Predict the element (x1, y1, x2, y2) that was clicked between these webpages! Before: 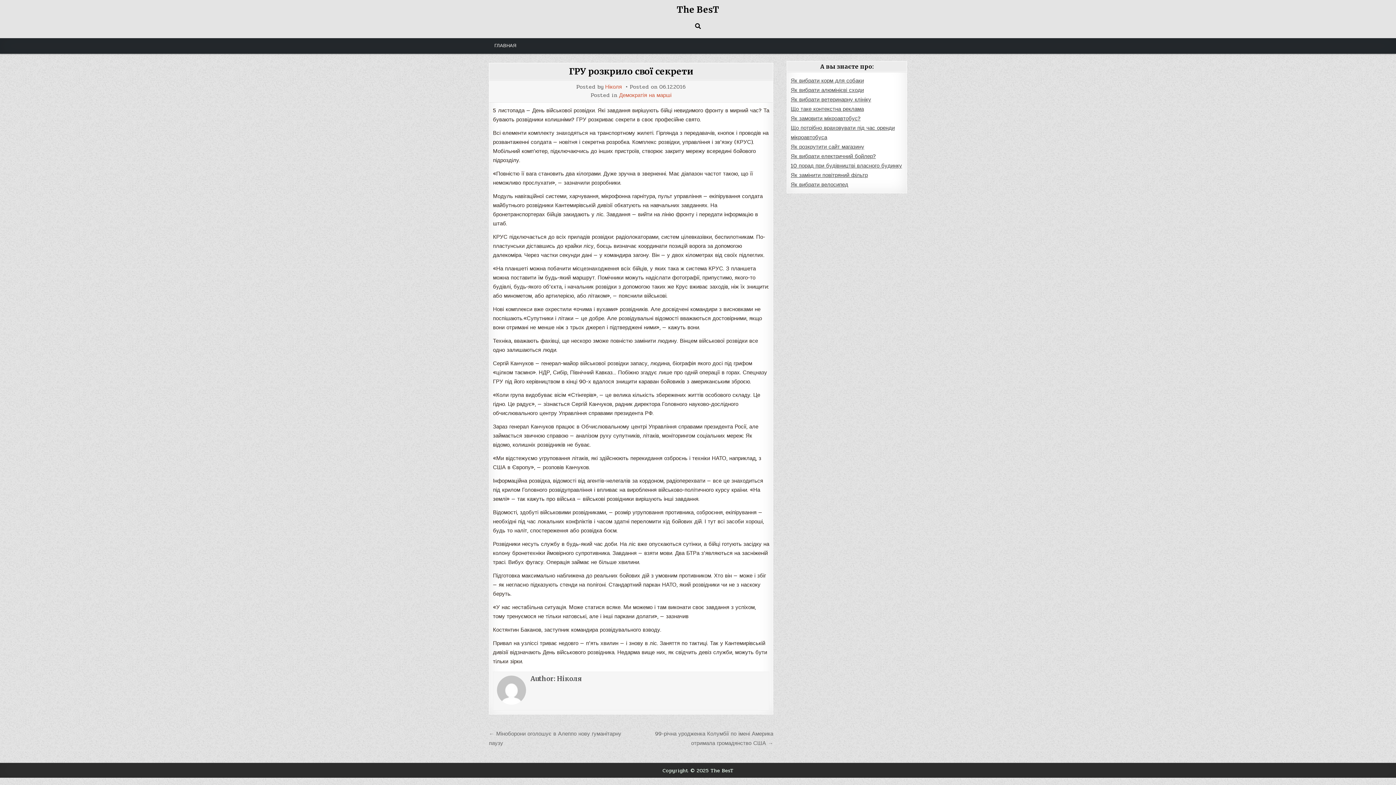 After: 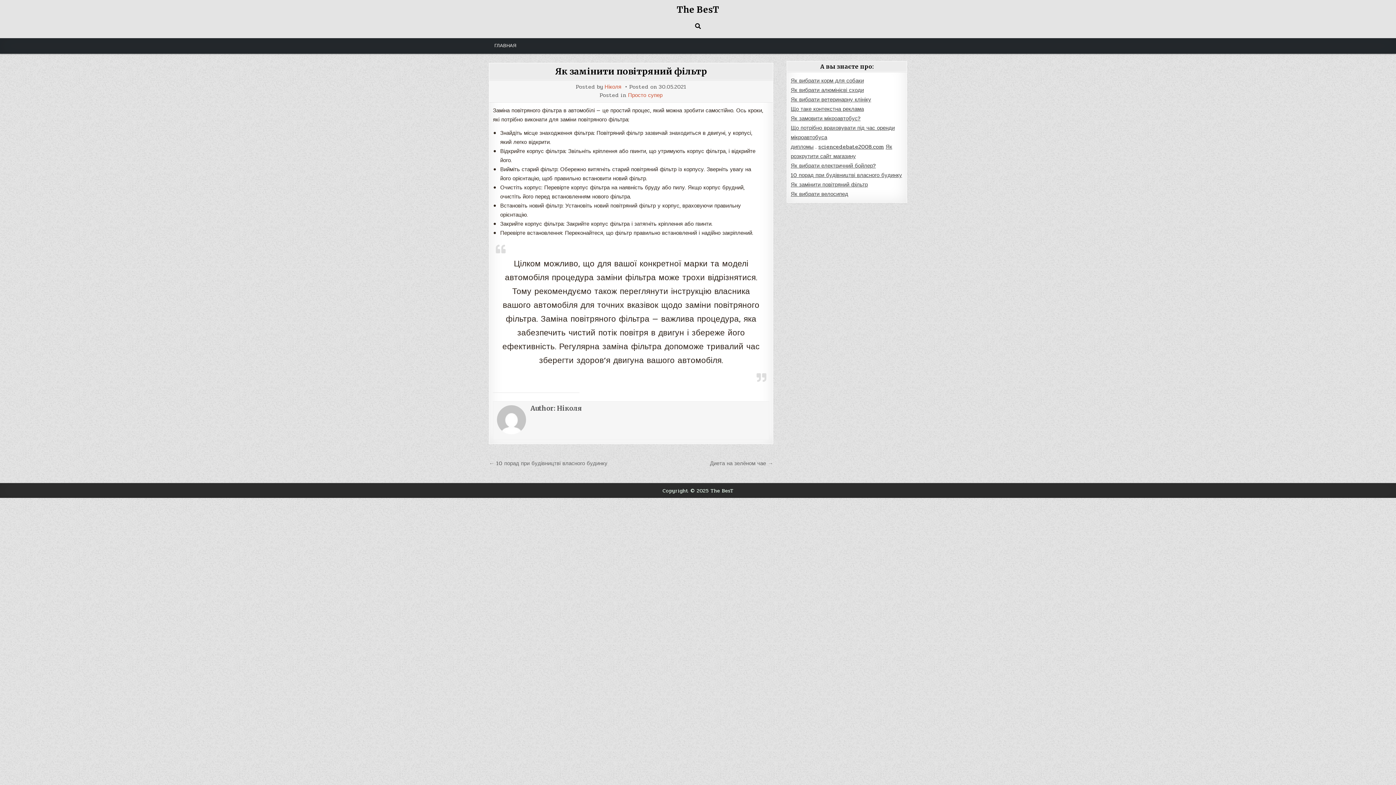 Action: bbox: (791, 170, 868, 179) label: Як замінити повітряний фільтр